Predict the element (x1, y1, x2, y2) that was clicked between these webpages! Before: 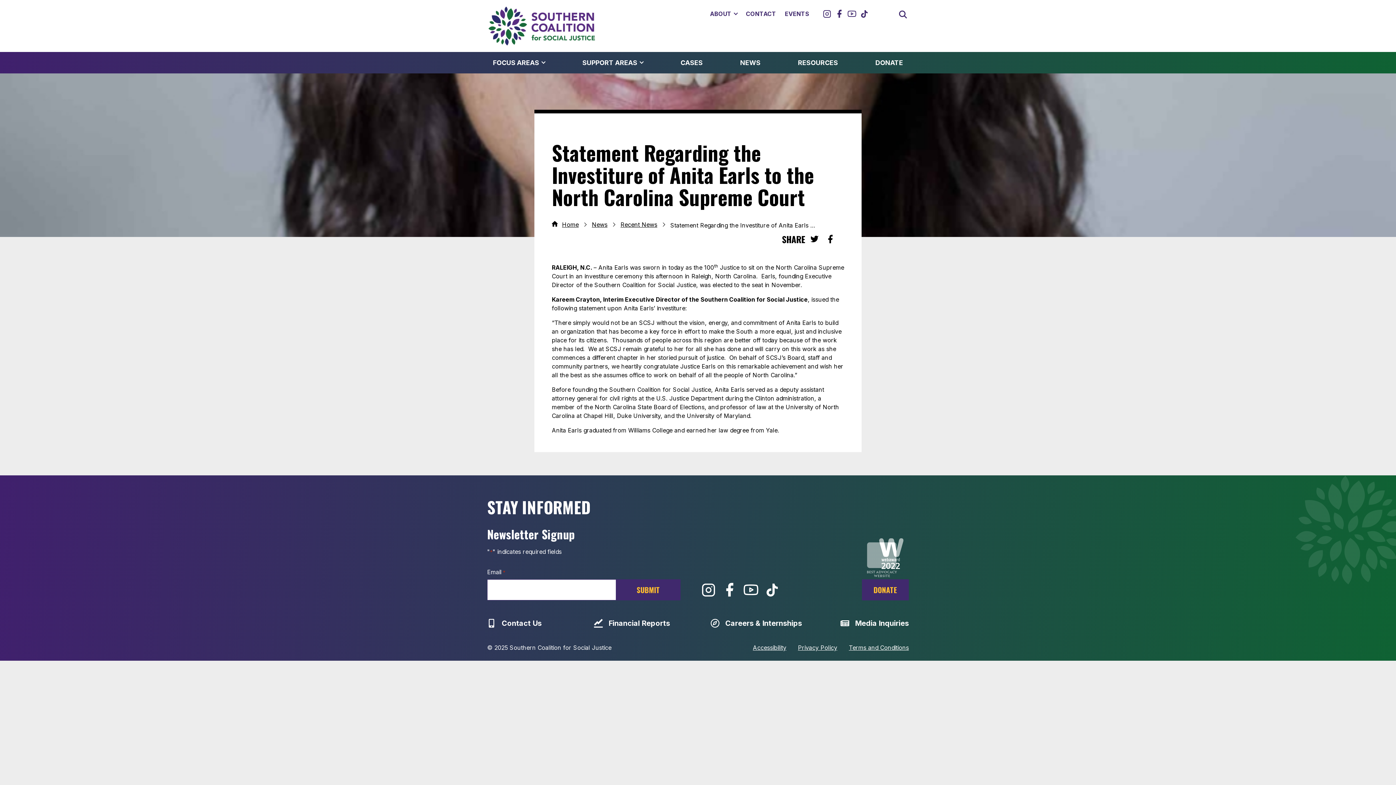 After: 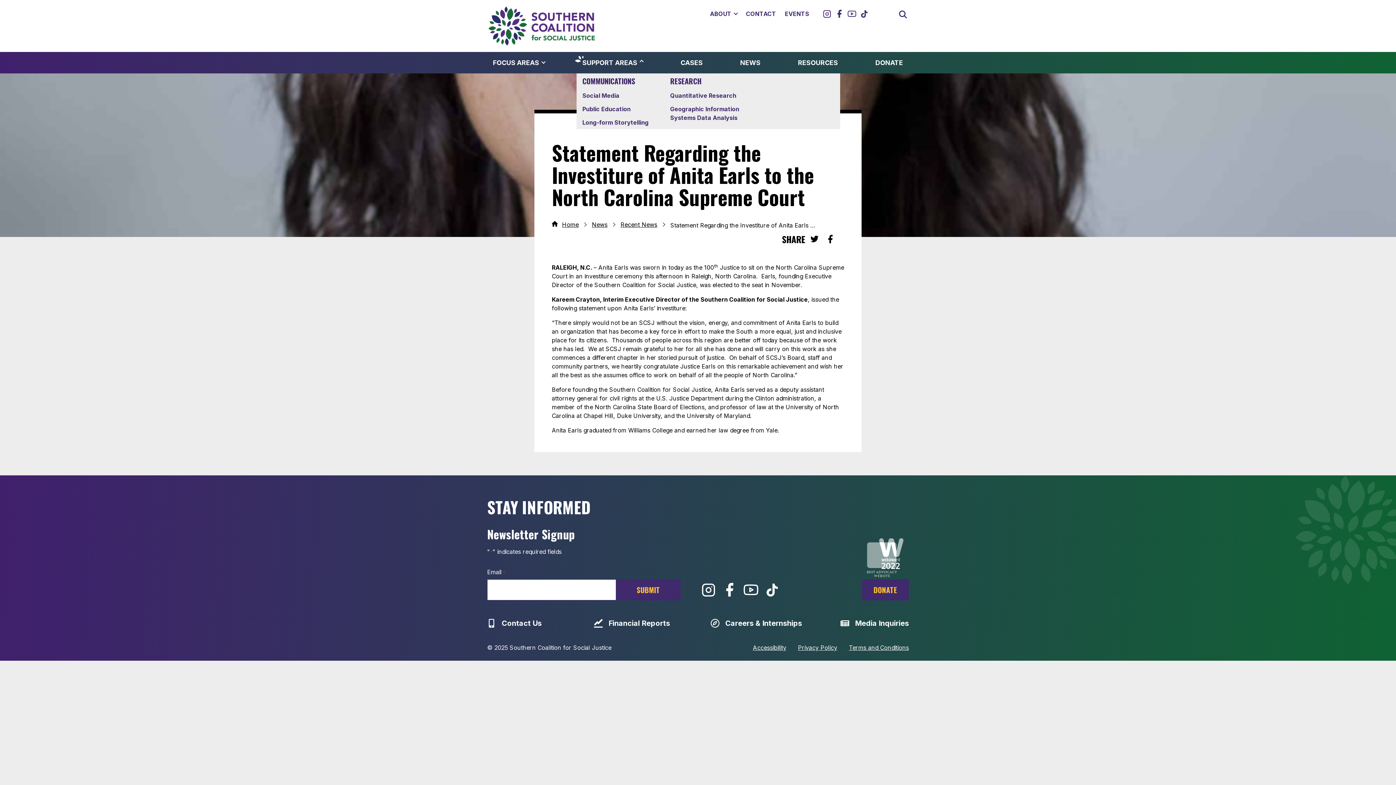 Action: bbox: (576, 51, 649, 73) label: SUPPORT AREAS